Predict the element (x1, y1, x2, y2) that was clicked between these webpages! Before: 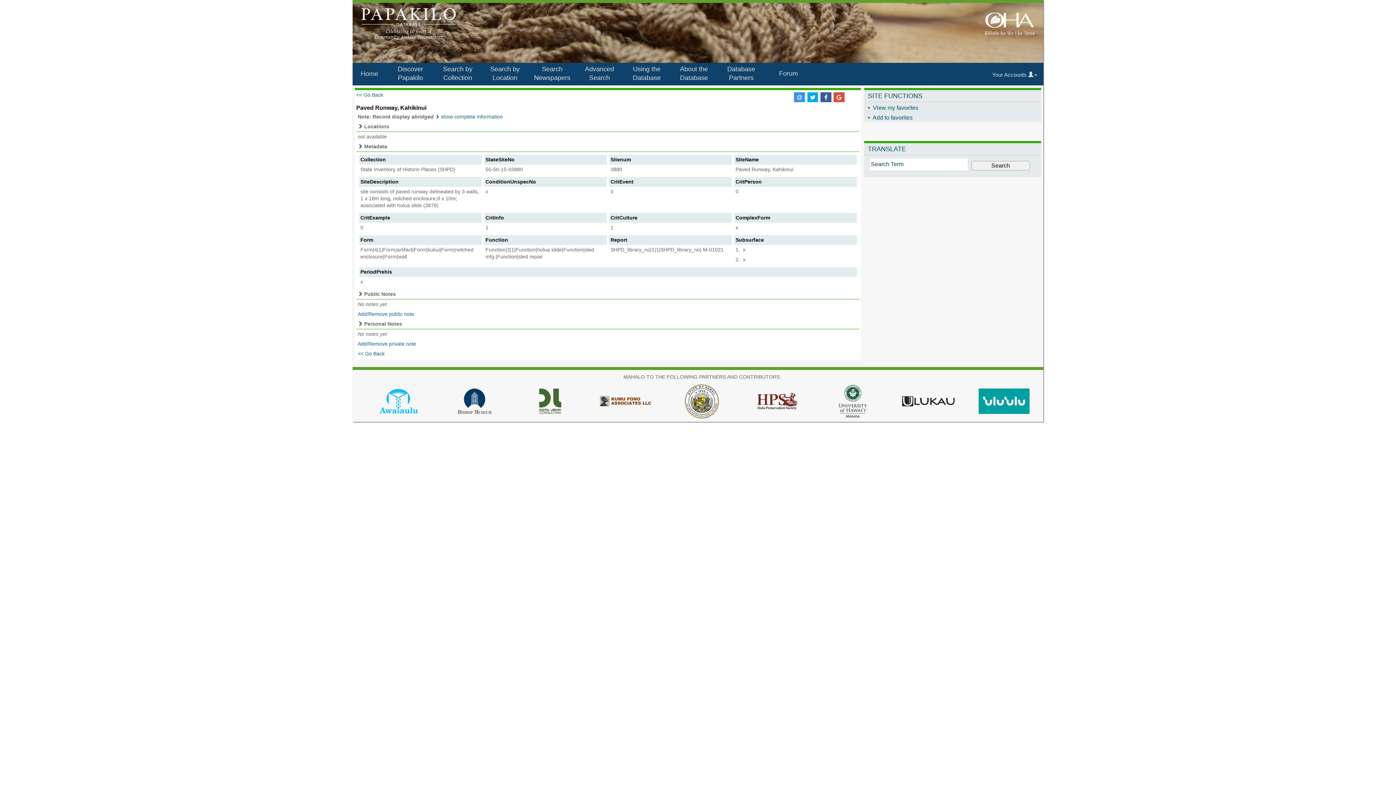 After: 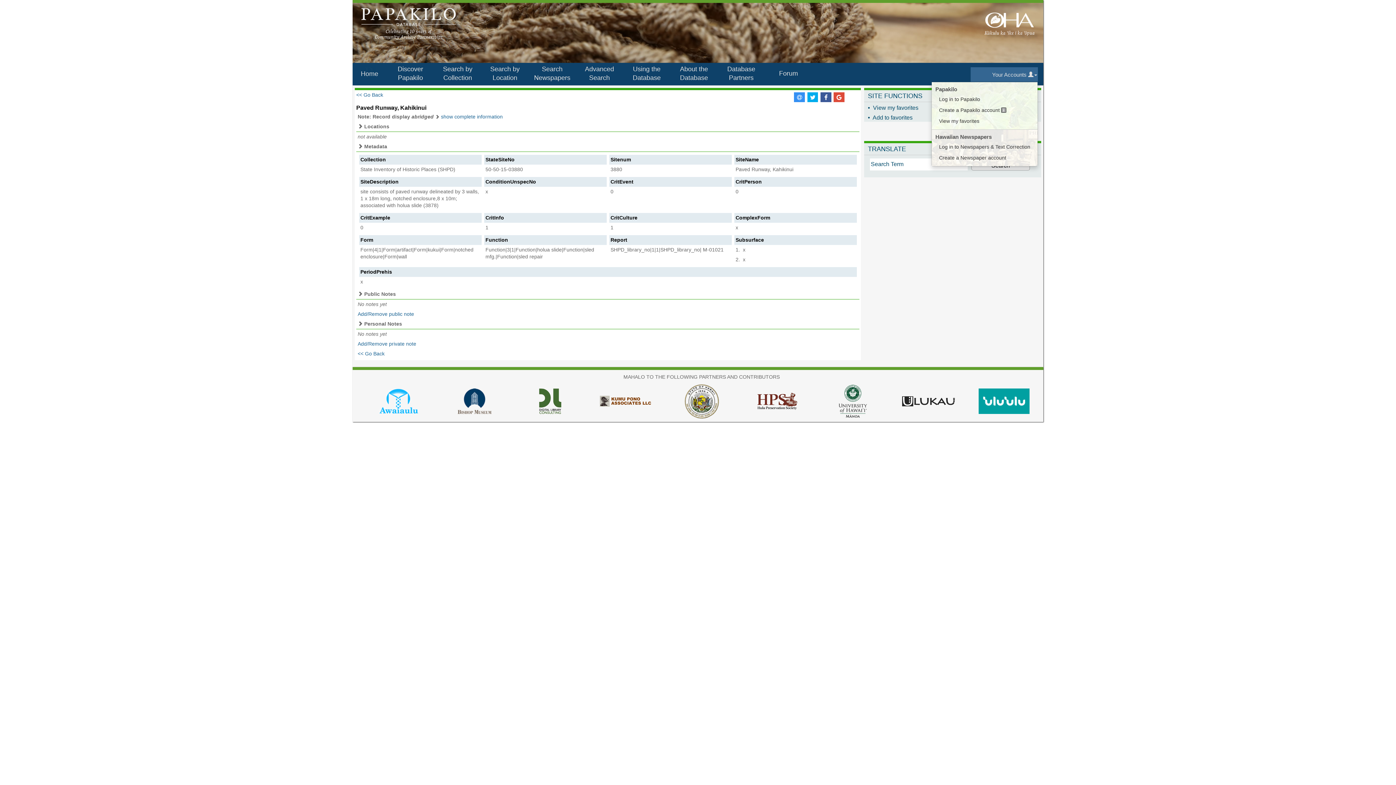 Action: bbox: (970, 67, 1038, 81) label: Your Accounts 